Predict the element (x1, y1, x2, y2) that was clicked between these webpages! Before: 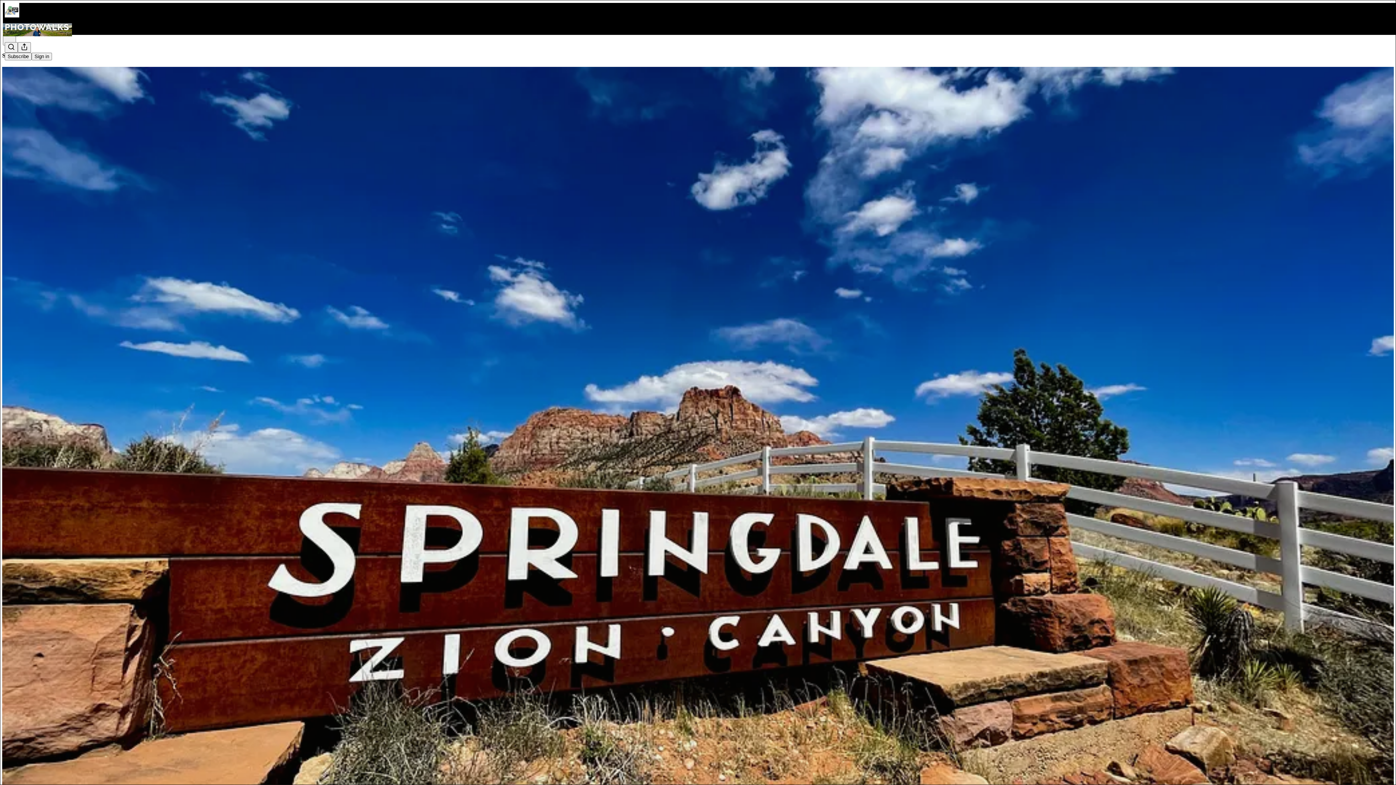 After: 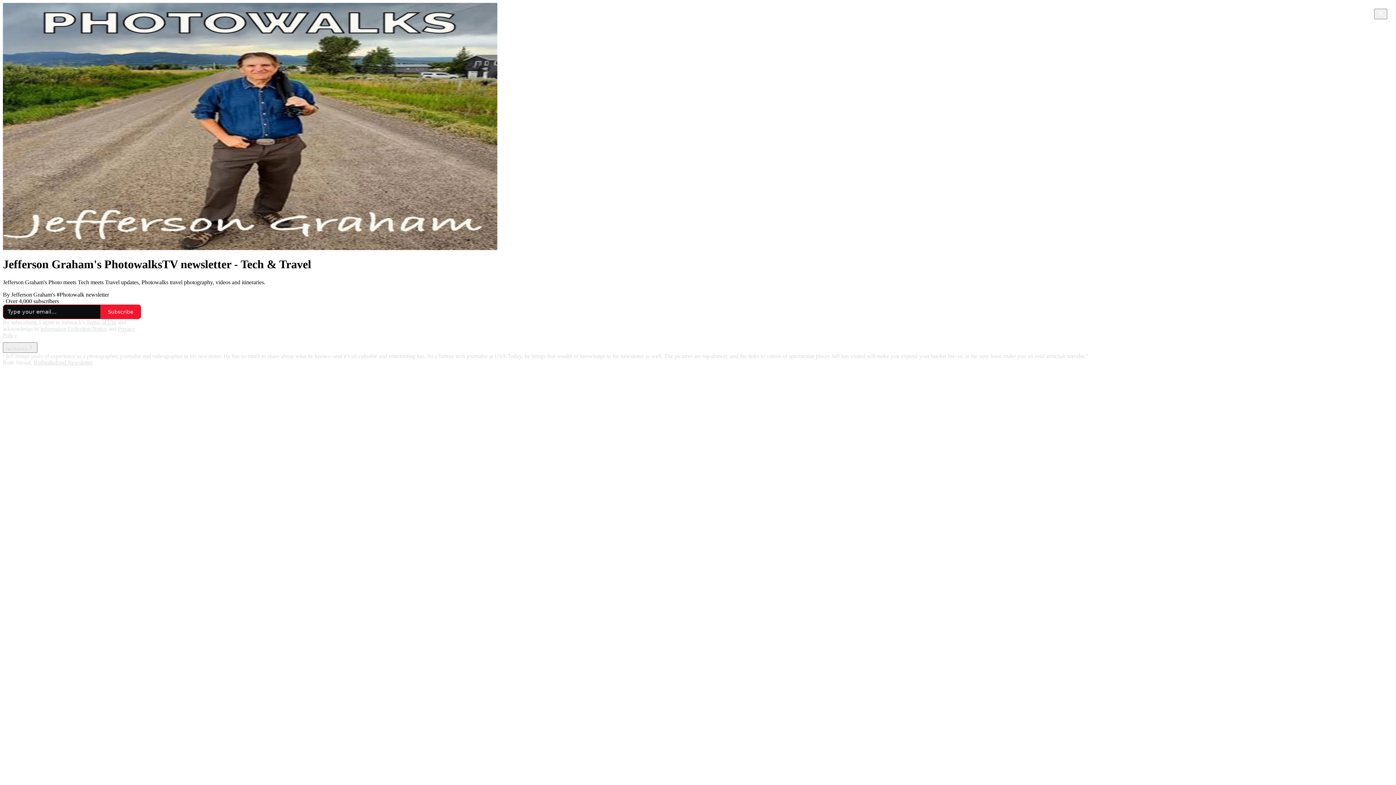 Action: bbox: (2, 23, 1399, 36)